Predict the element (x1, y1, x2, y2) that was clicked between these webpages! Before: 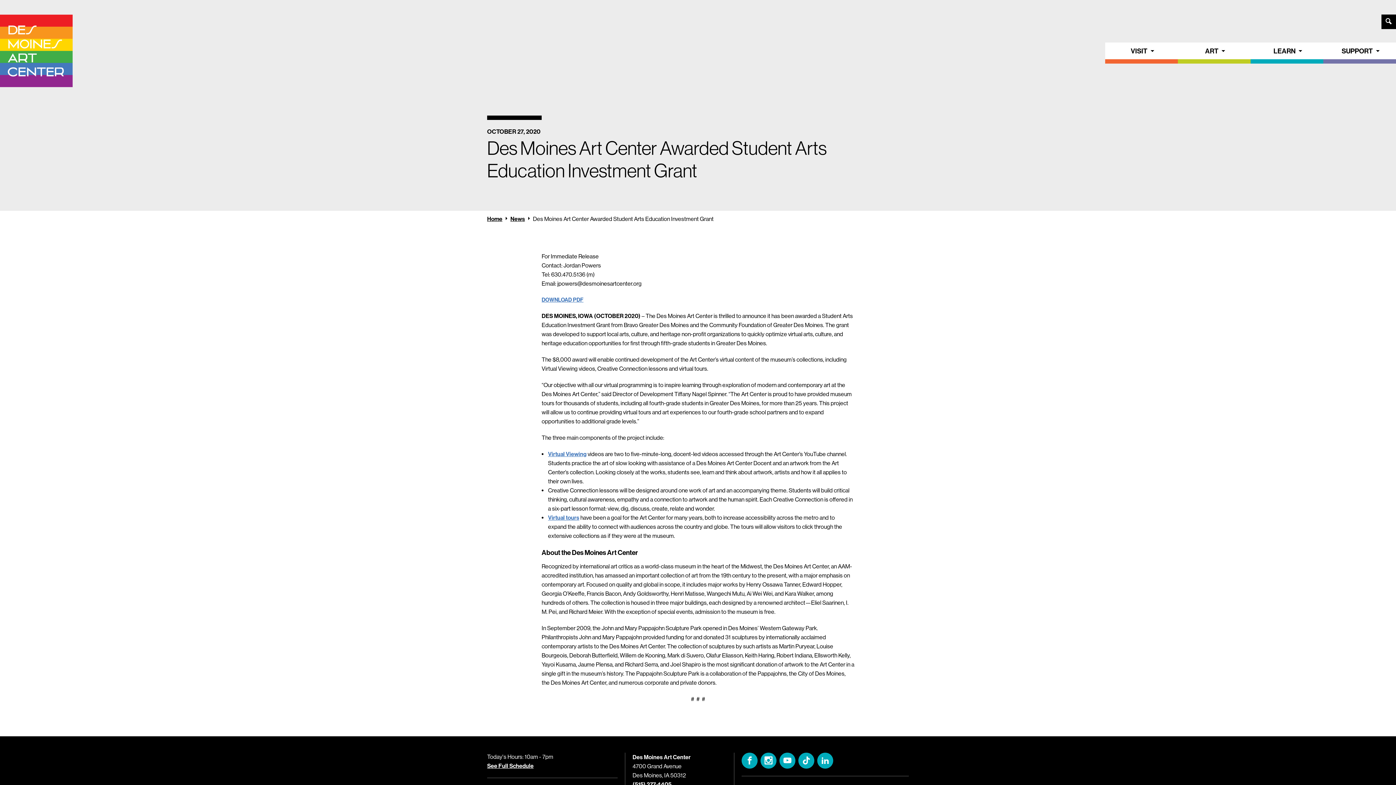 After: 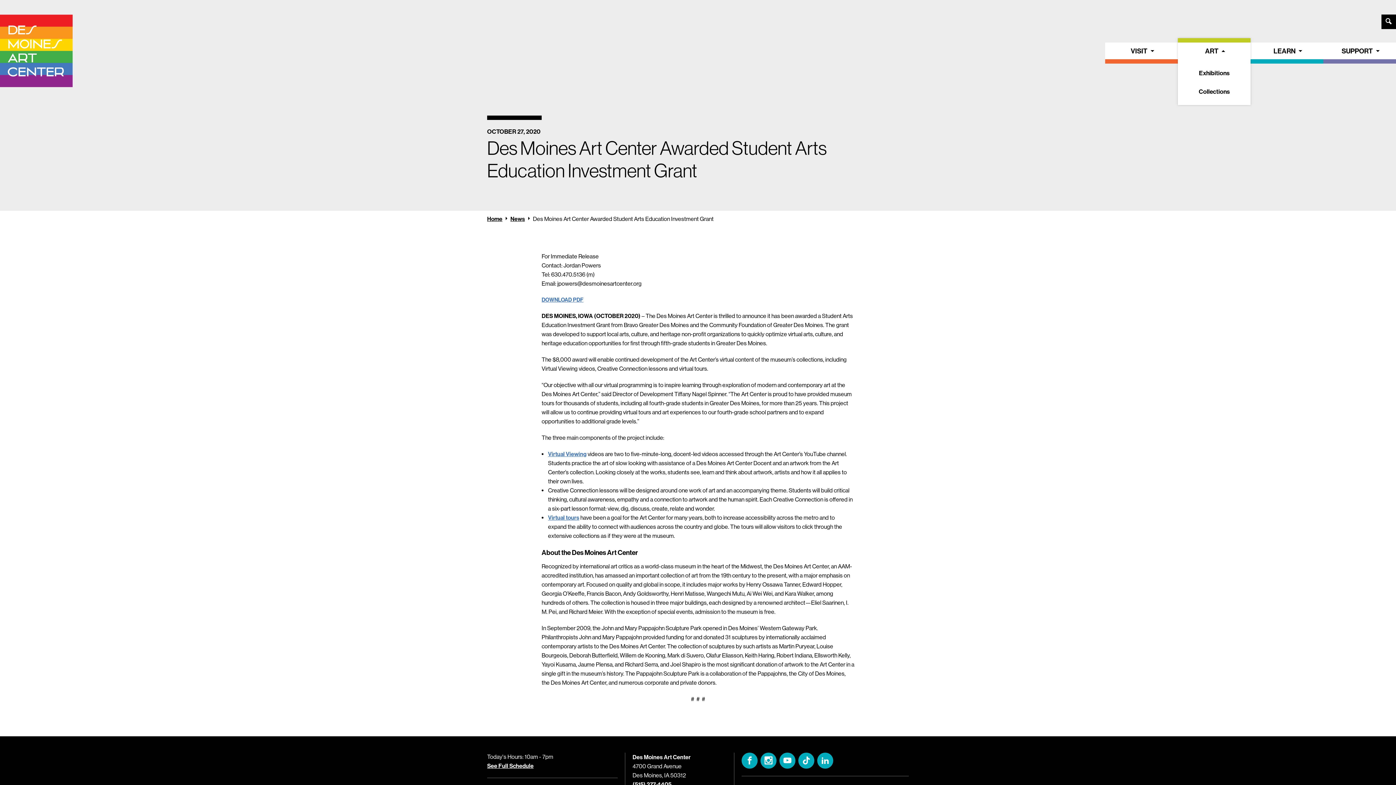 Action: bbox: (1178, 42, 1250, 59) label: ART